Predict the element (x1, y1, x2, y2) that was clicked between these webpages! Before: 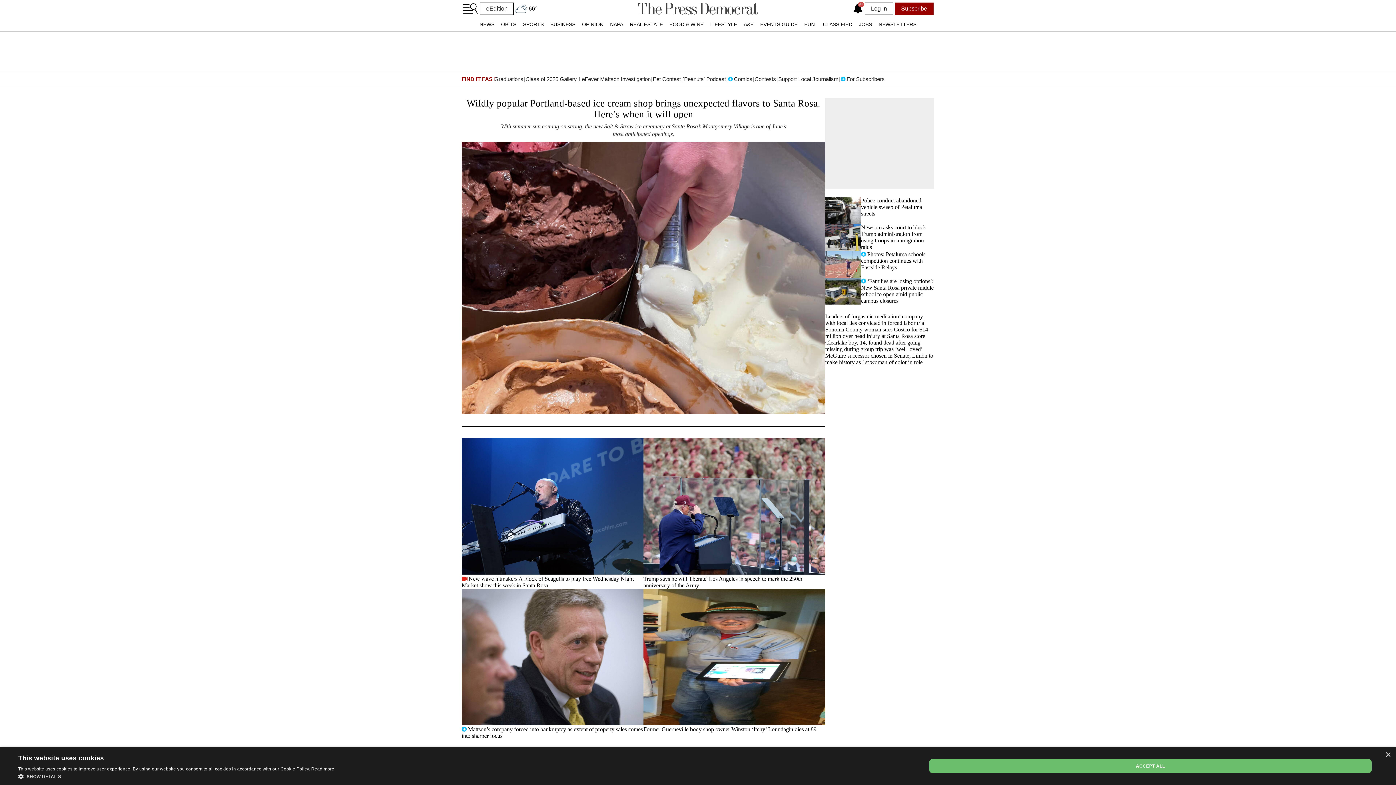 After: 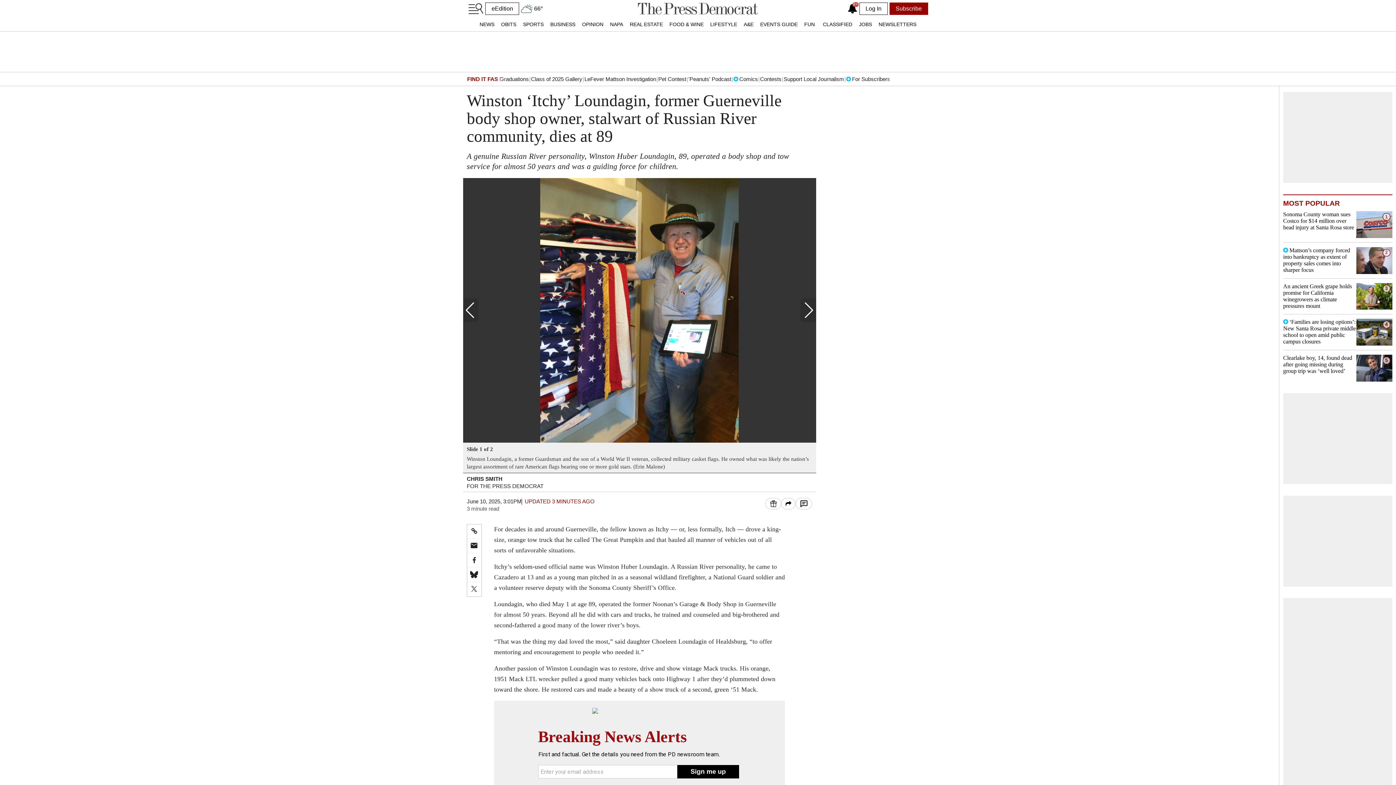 Action: label: Former Guerneville body shop owner Winston ‘Itchy’ Loundagin dies at 89 bbox: (643, 588, 825, 725)